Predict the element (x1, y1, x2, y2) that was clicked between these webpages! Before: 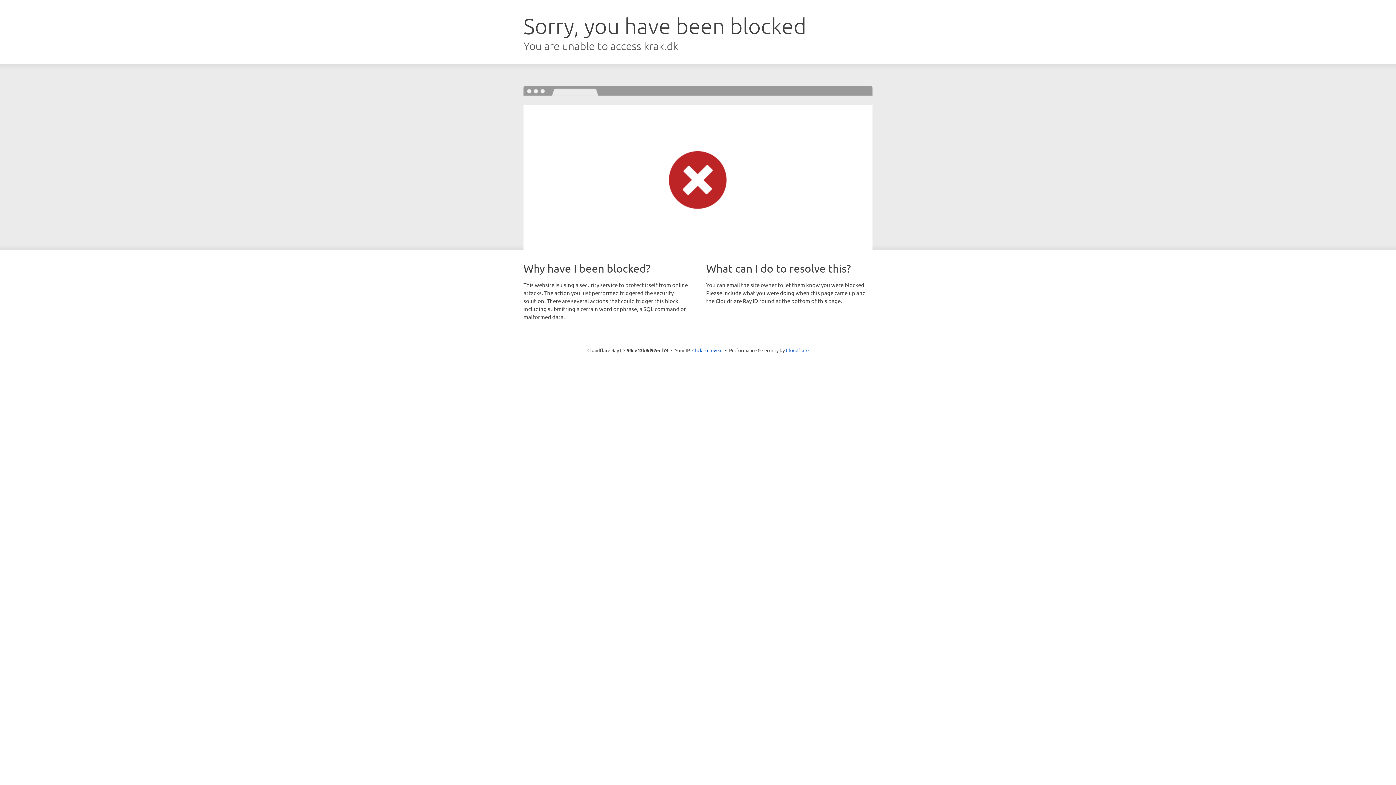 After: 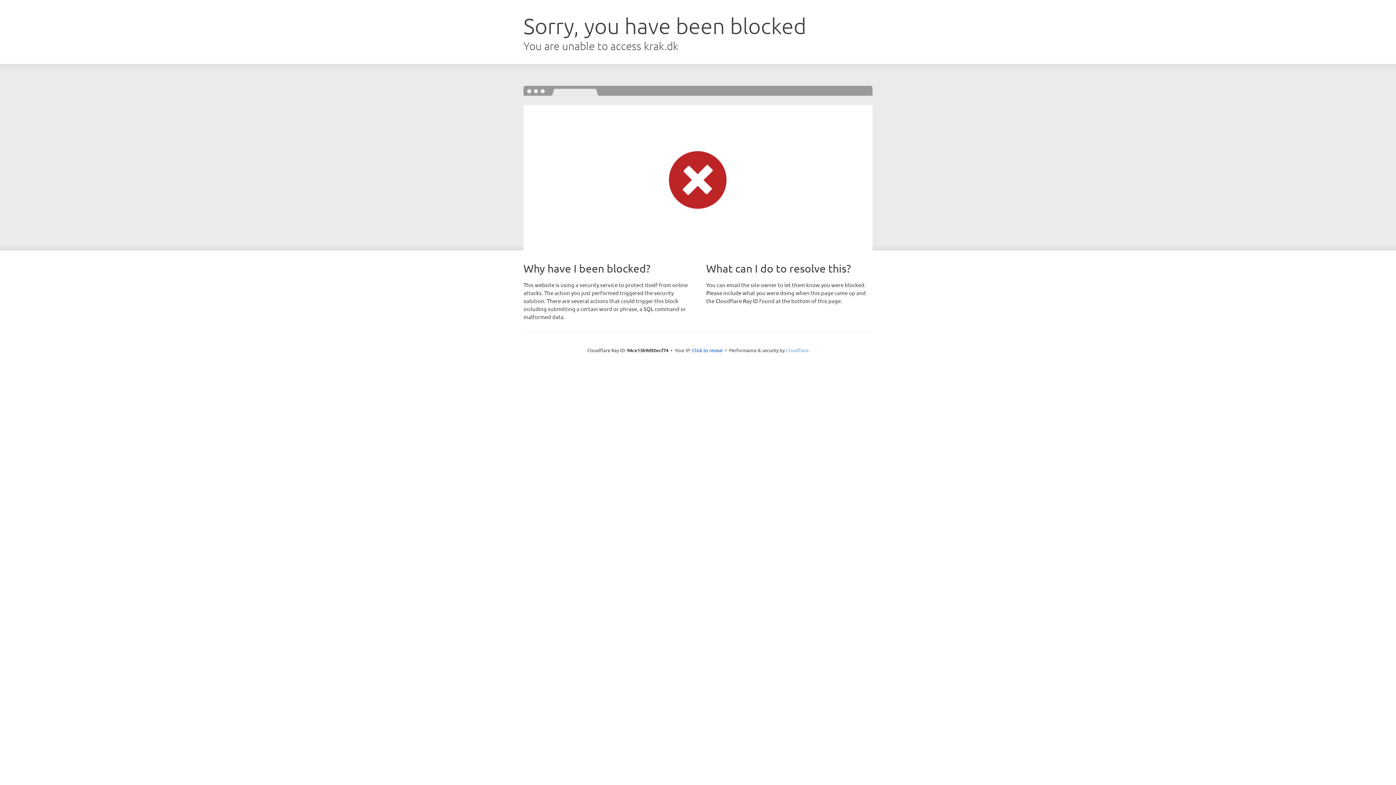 Action: label: Cloudflare bbox: (786, 347, 808, 353)